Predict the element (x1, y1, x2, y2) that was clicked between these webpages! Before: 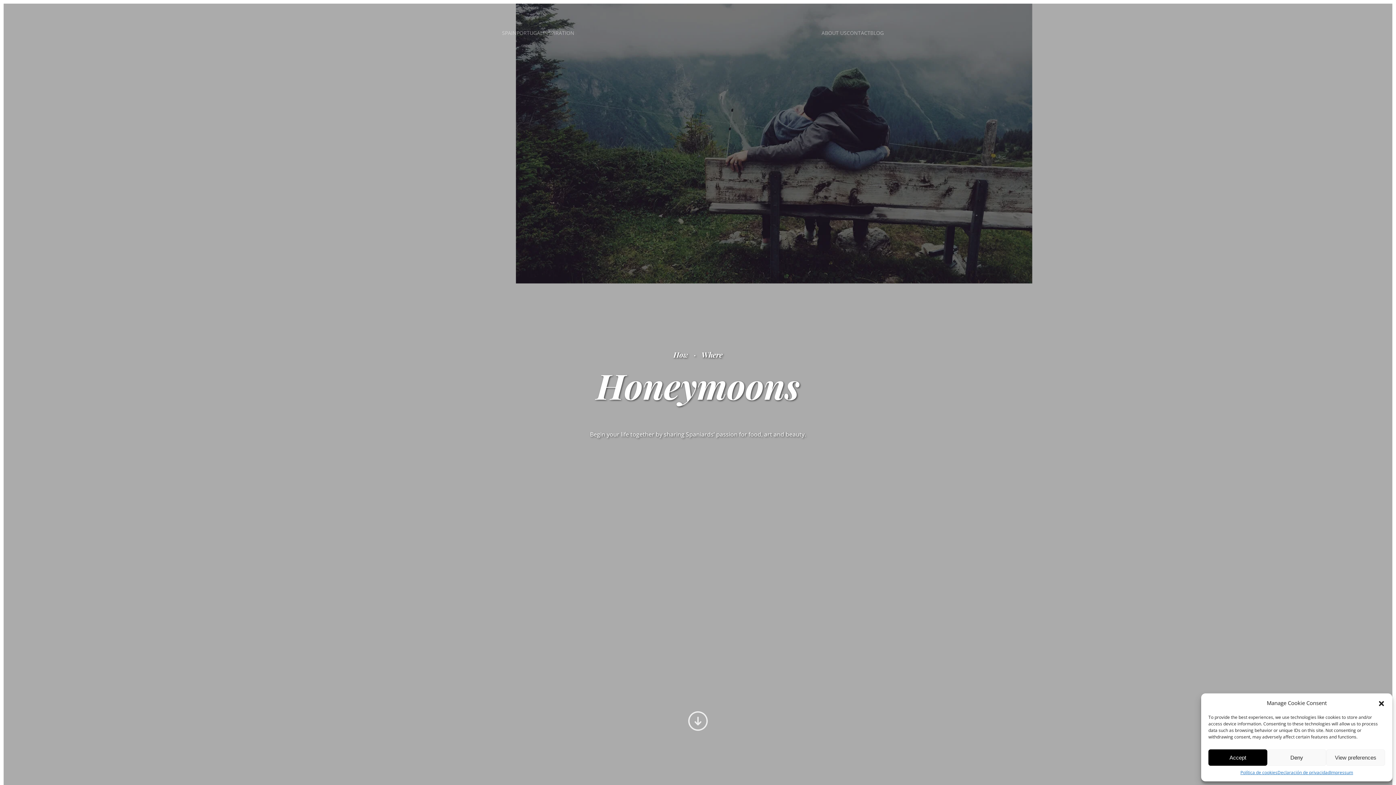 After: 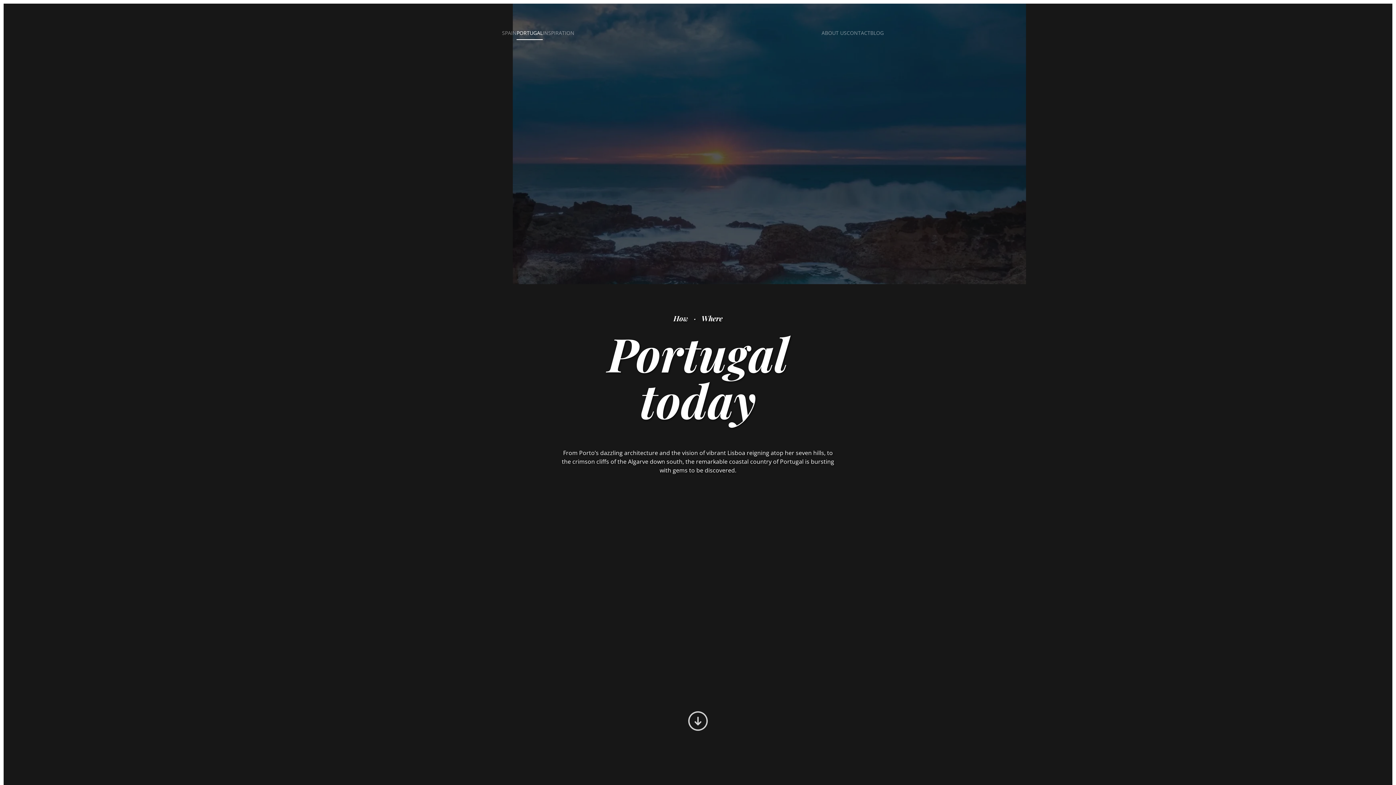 Action: bbox: (516, 18, 542, 47) label: PORTUGAL